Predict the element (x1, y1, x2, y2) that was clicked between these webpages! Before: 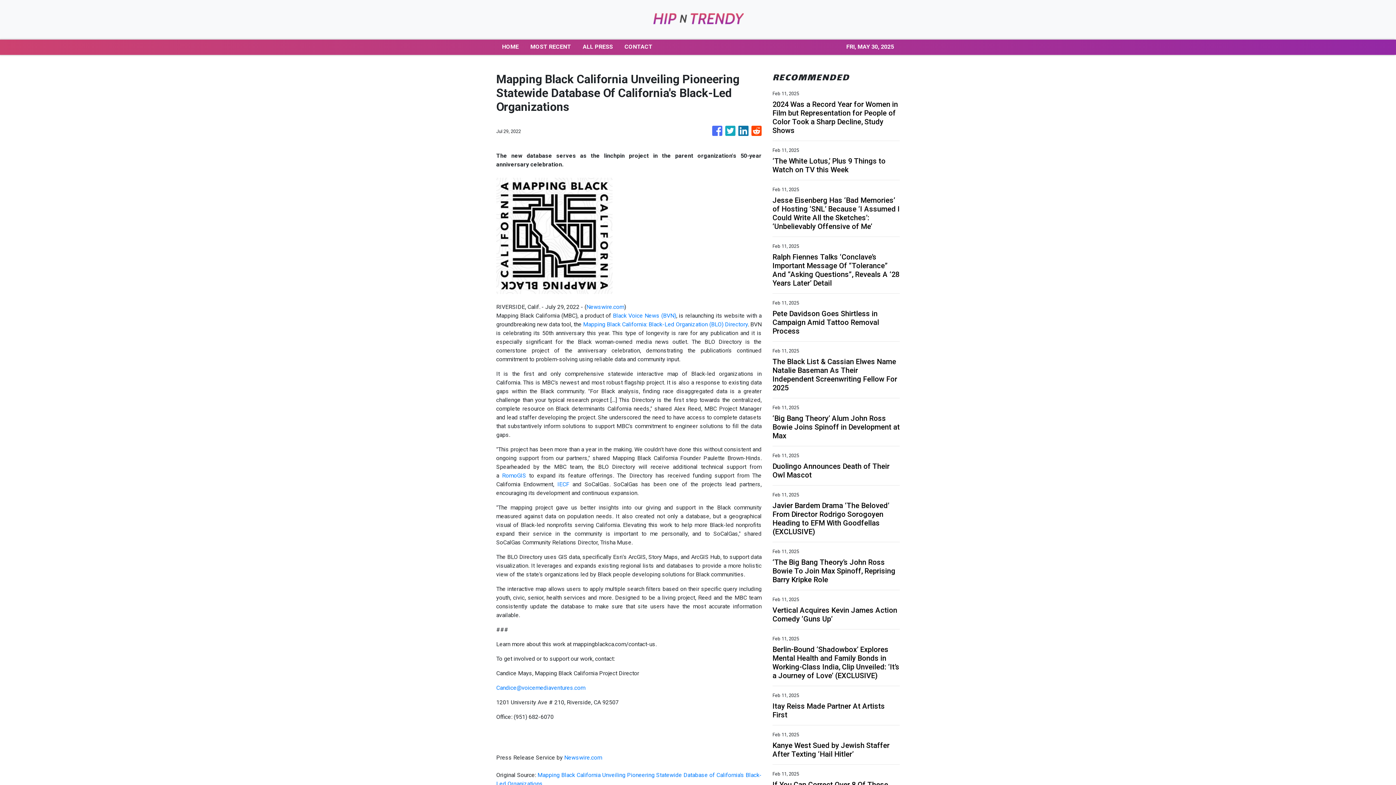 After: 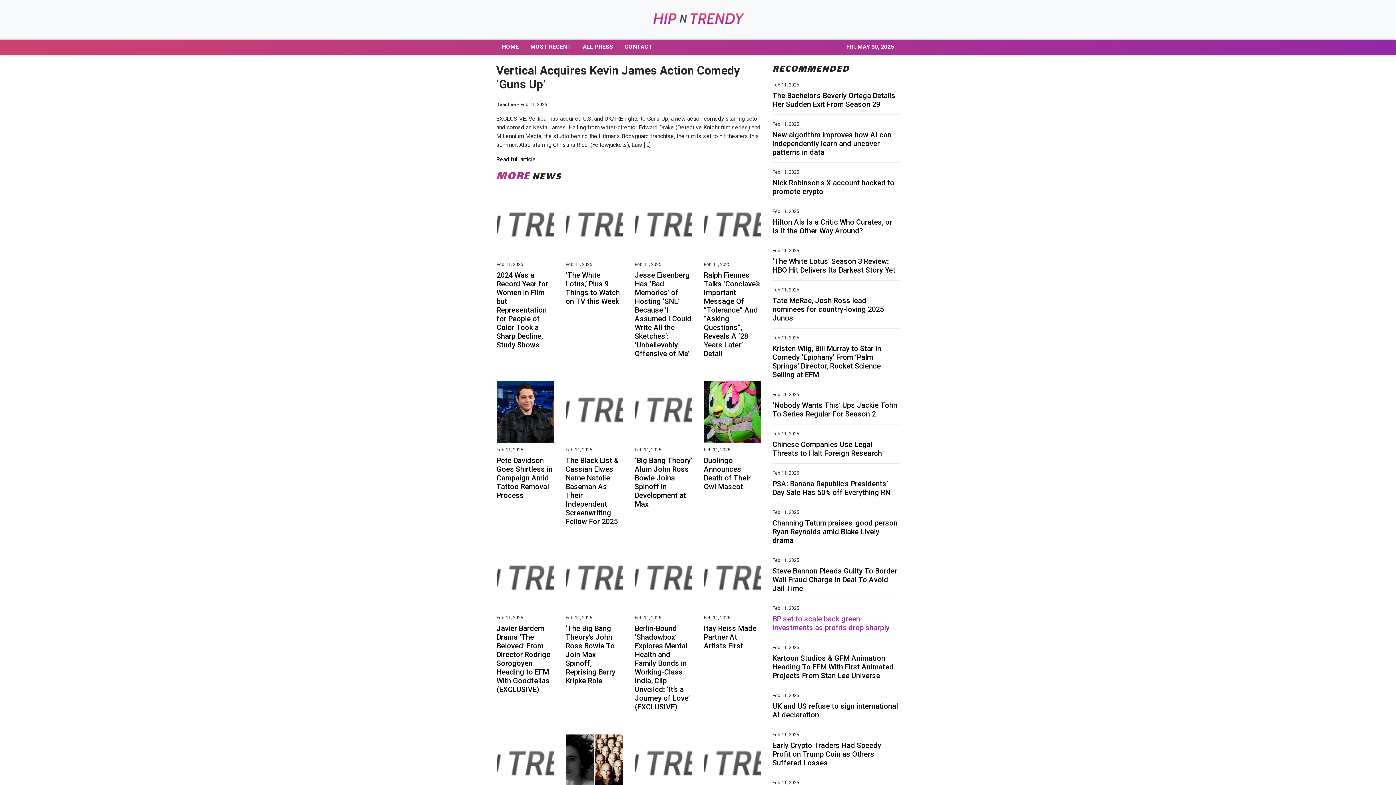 Action: bbox: (772, 606, 900, 623) label: Vertical Acquires Kevin James Action Comedy ‘Guns Up’